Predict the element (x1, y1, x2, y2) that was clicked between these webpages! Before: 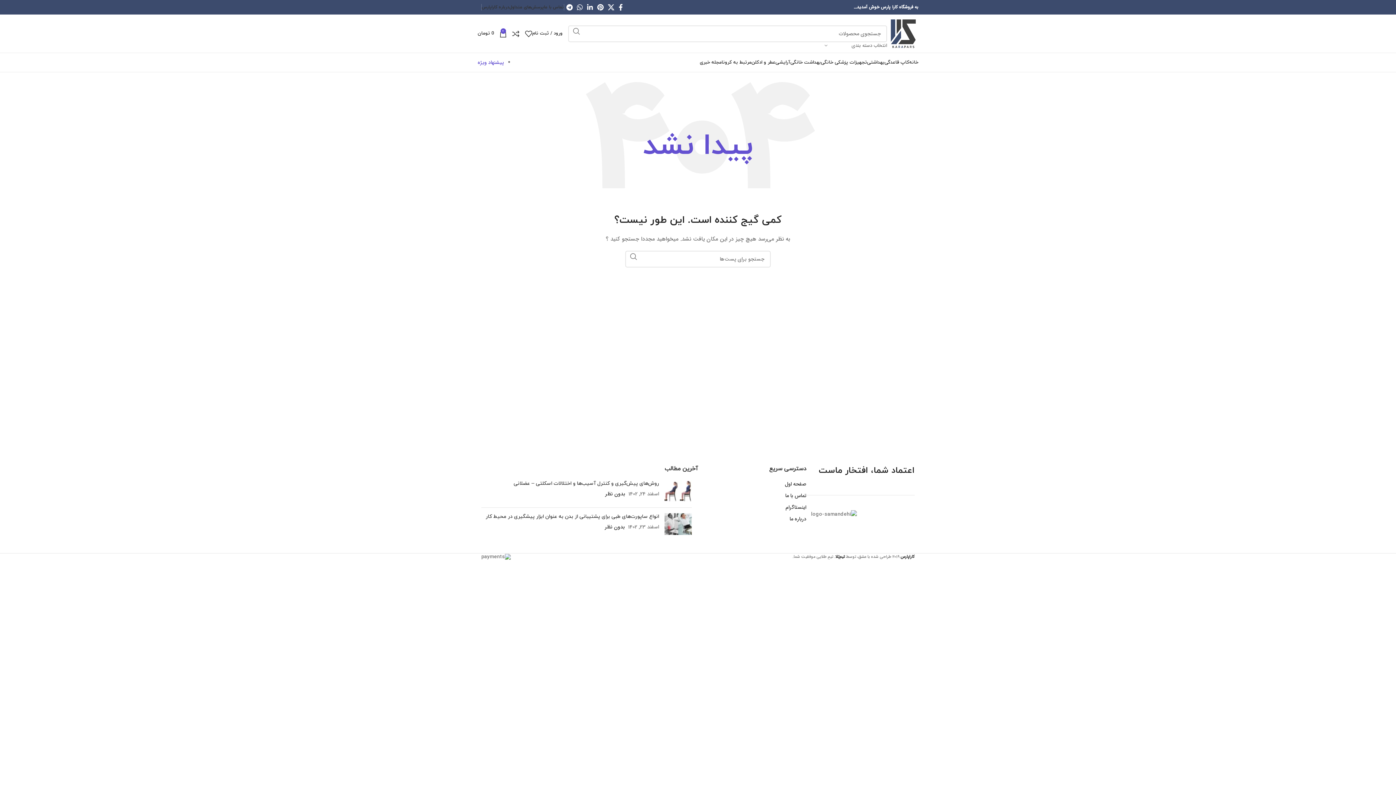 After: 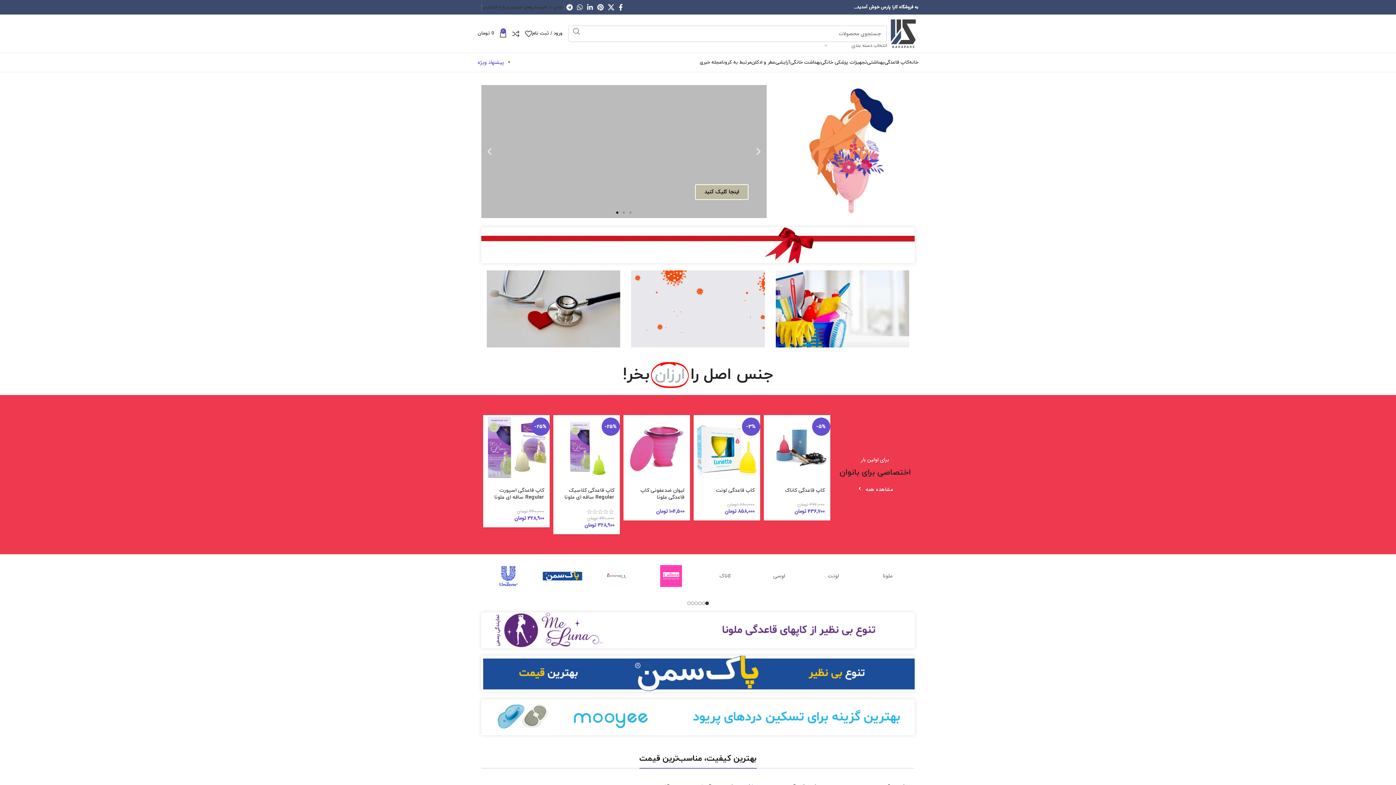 Action: label: صفحه اول bbox: (785, 480, 806, 488)